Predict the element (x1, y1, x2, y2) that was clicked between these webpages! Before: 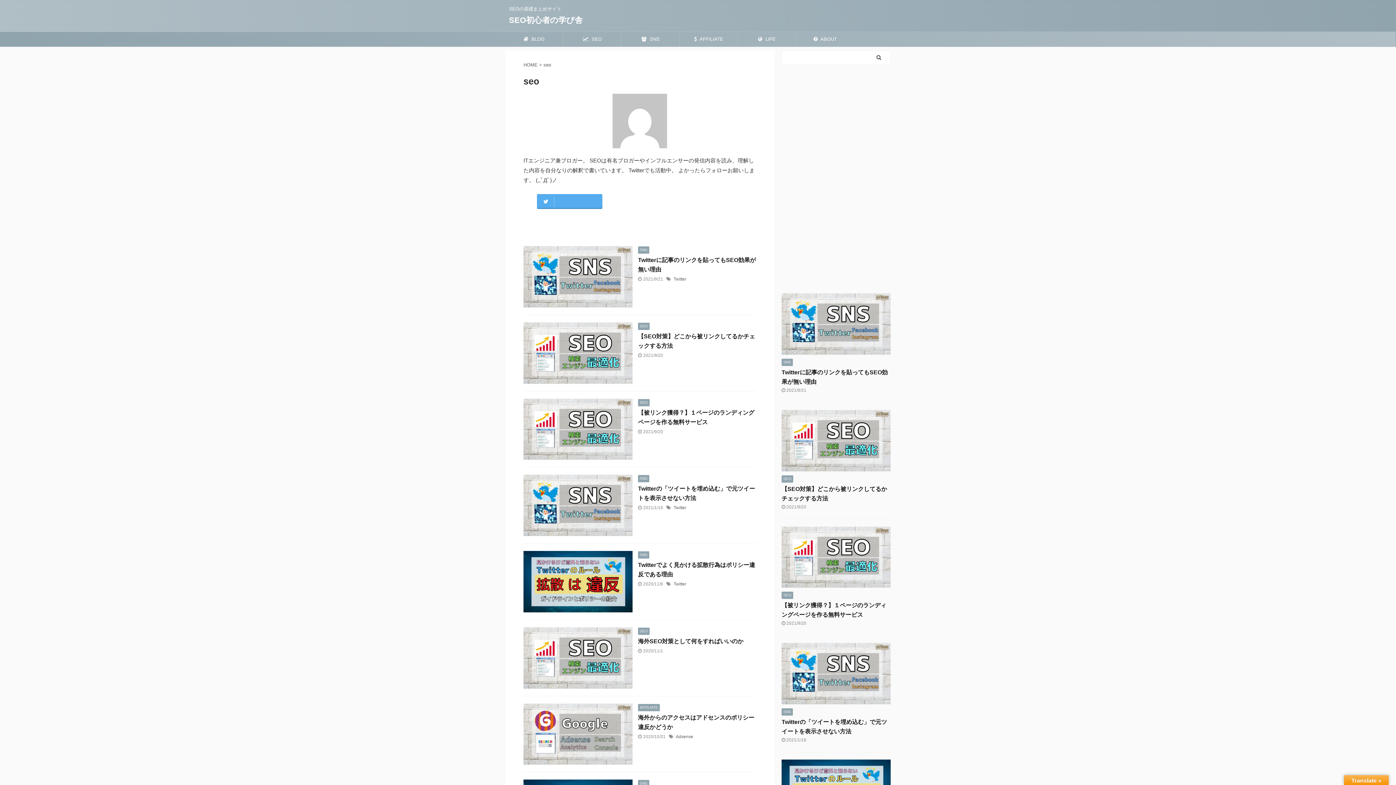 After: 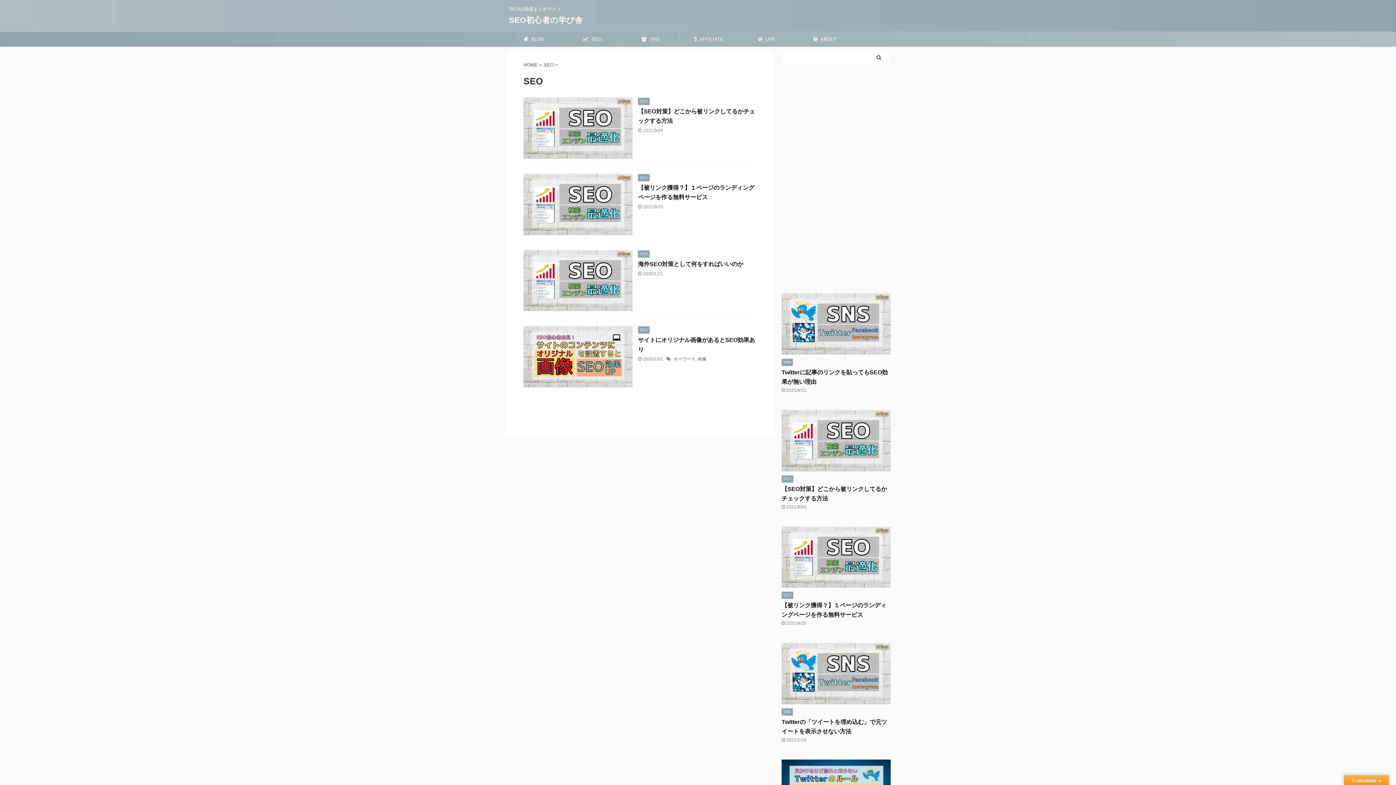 Action: label: SEO bbox: (638, 323, 649, 328)